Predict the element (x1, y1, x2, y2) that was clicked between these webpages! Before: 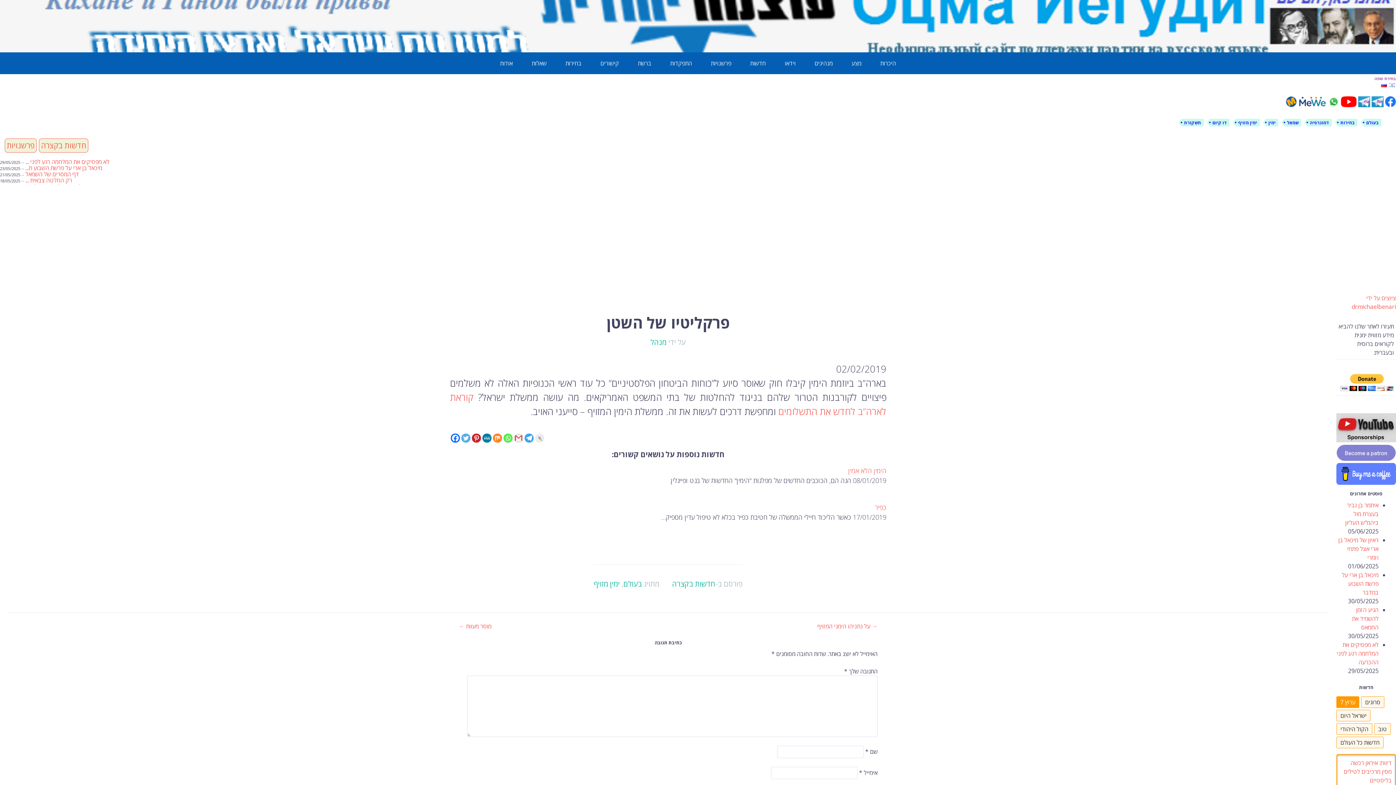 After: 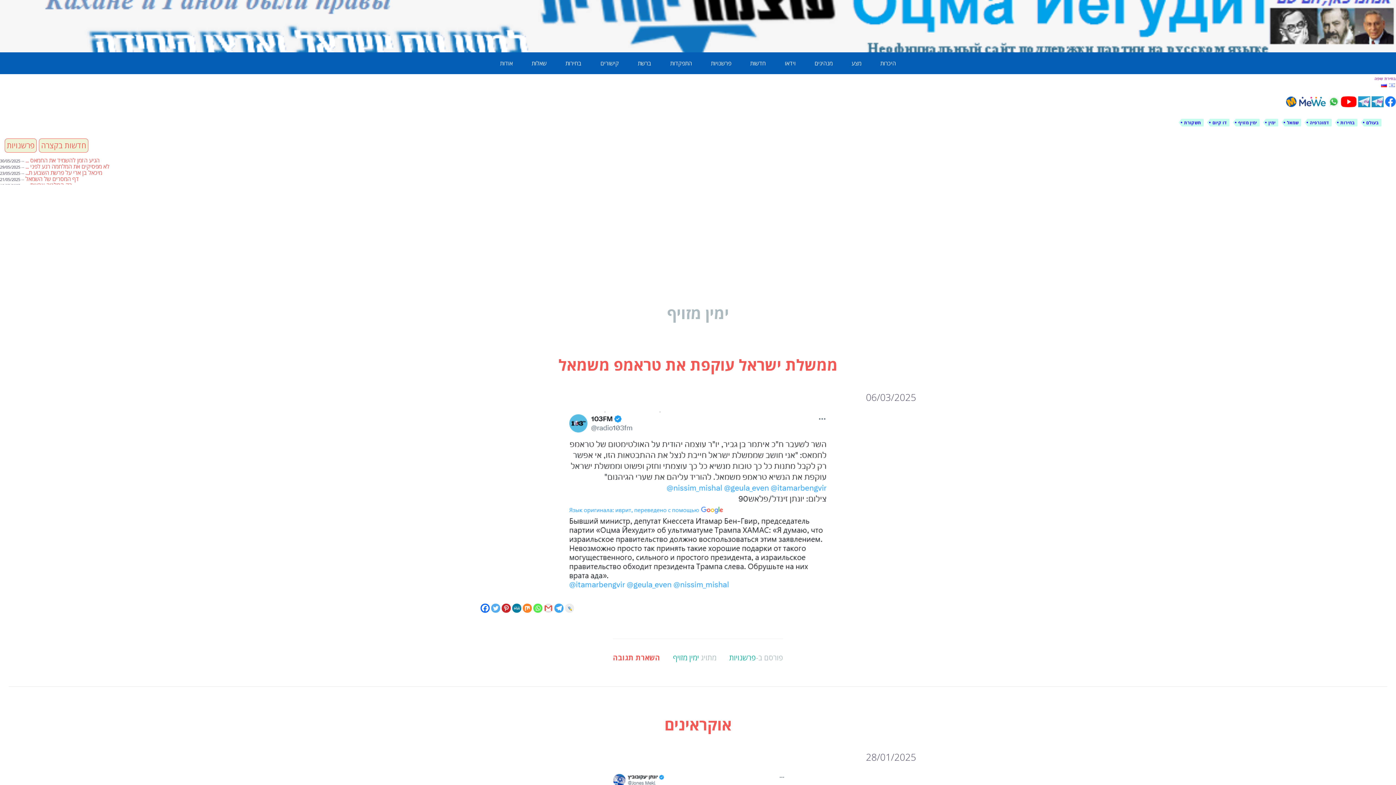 Action: bbox: (1236, 118, 1260, 126) label: ימין מזויף